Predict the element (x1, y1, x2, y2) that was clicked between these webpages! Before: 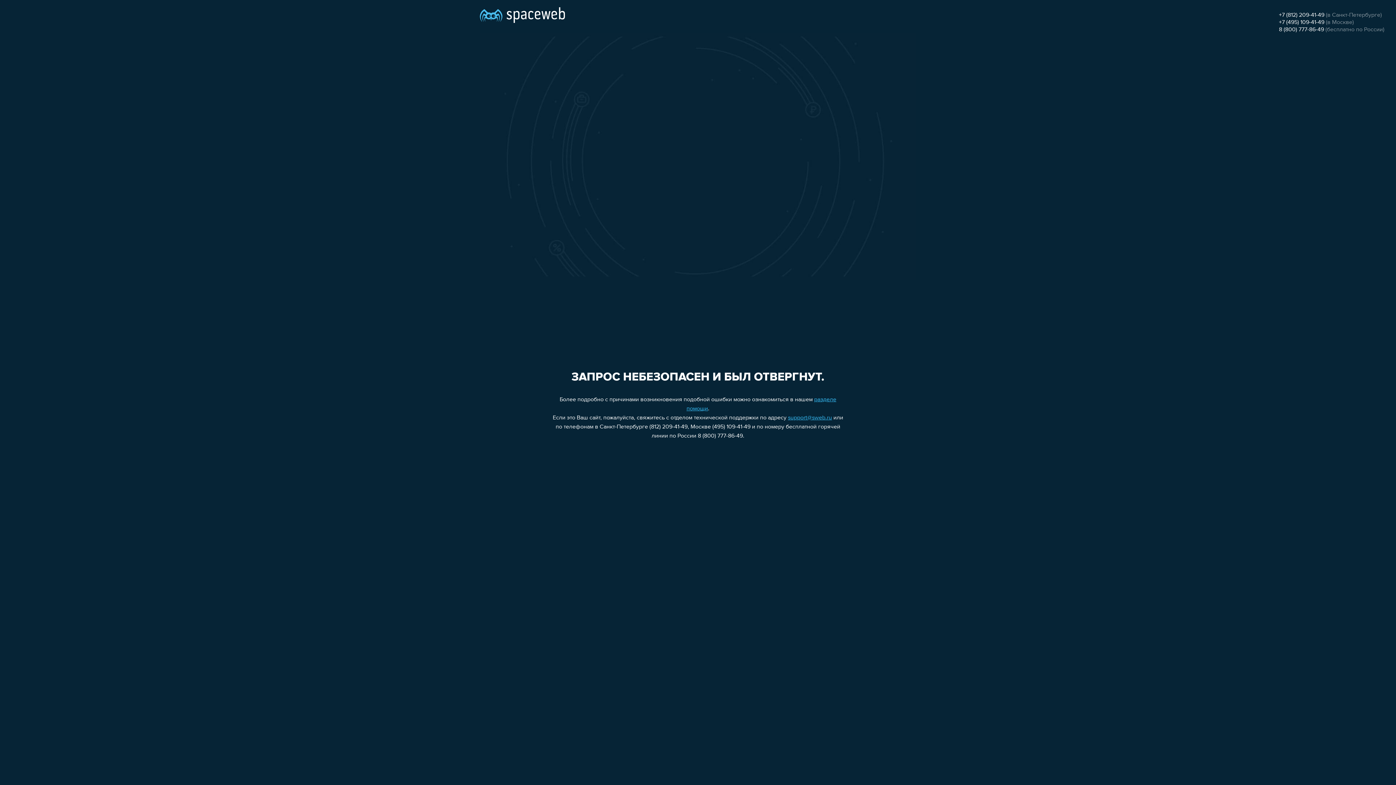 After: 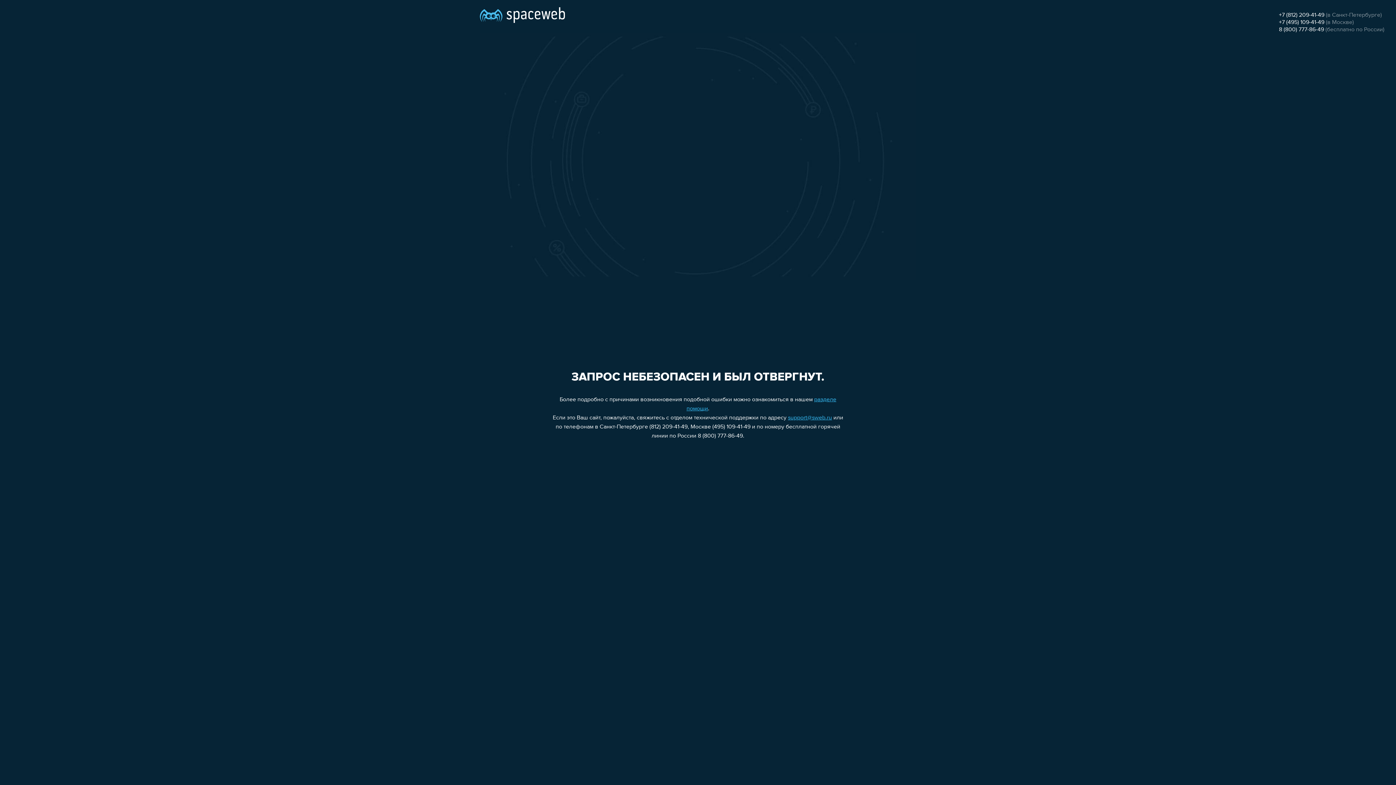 Action: bbox: (788, 415, 832, 421) label: support@sweb.ru